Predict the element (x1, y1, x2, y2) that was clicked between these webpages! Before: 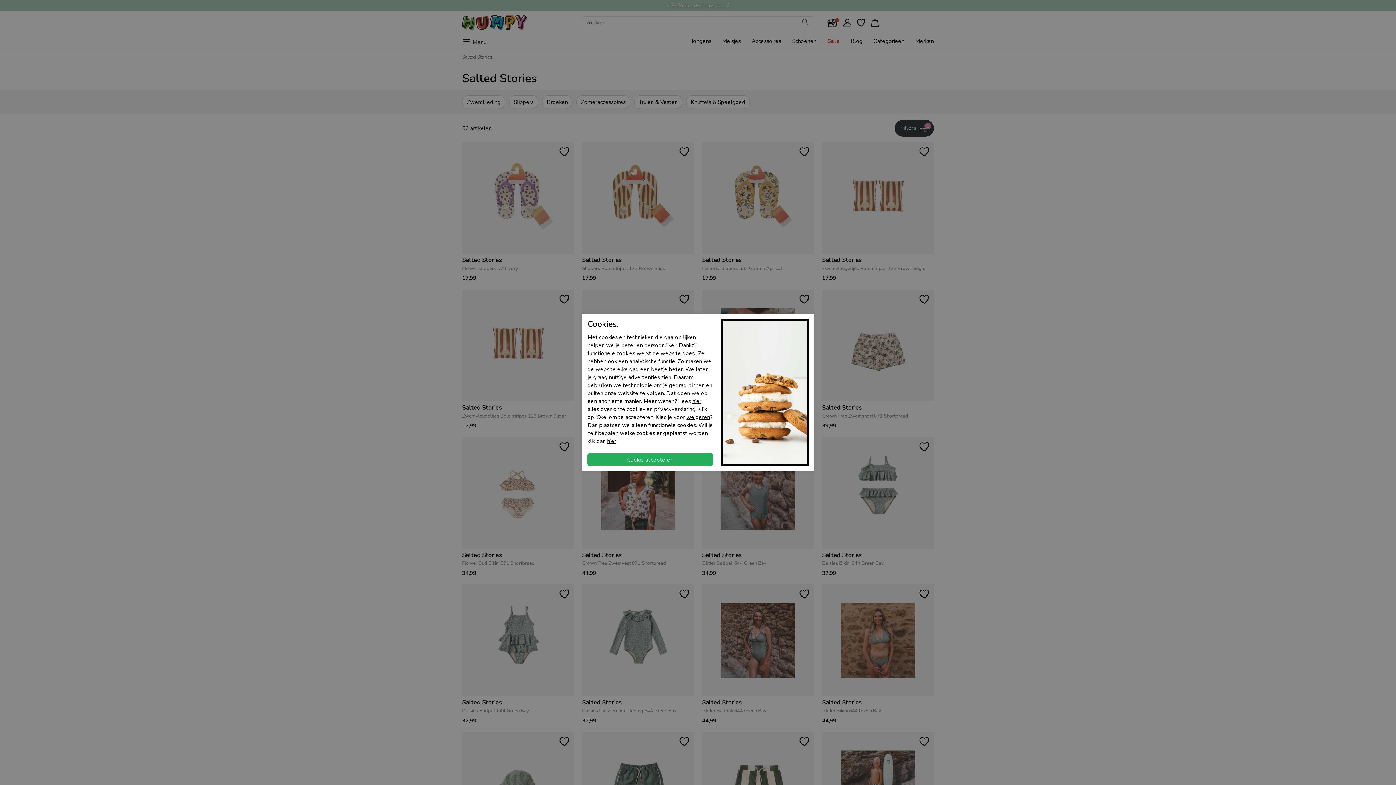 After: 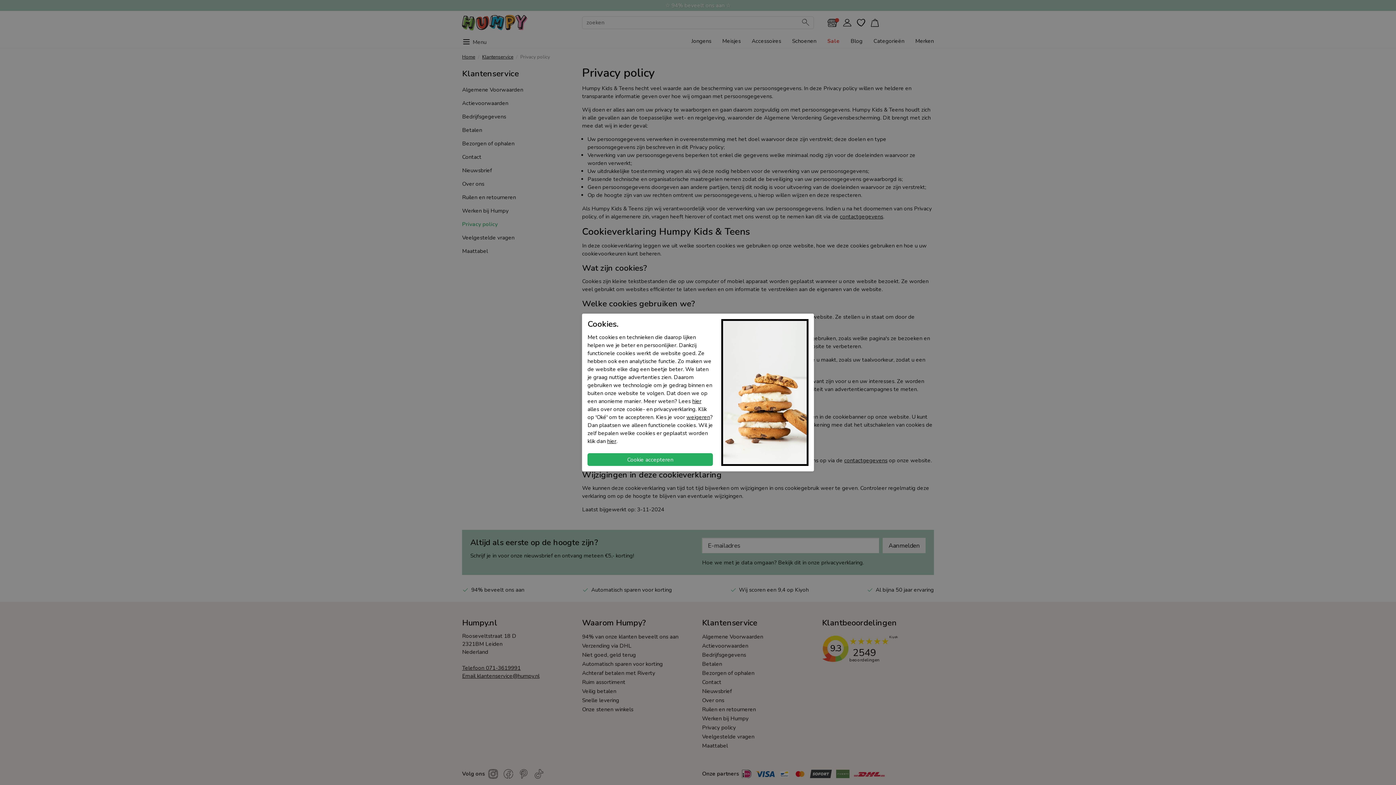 Action: label: hier bbox: (692, 397, 701, 404)